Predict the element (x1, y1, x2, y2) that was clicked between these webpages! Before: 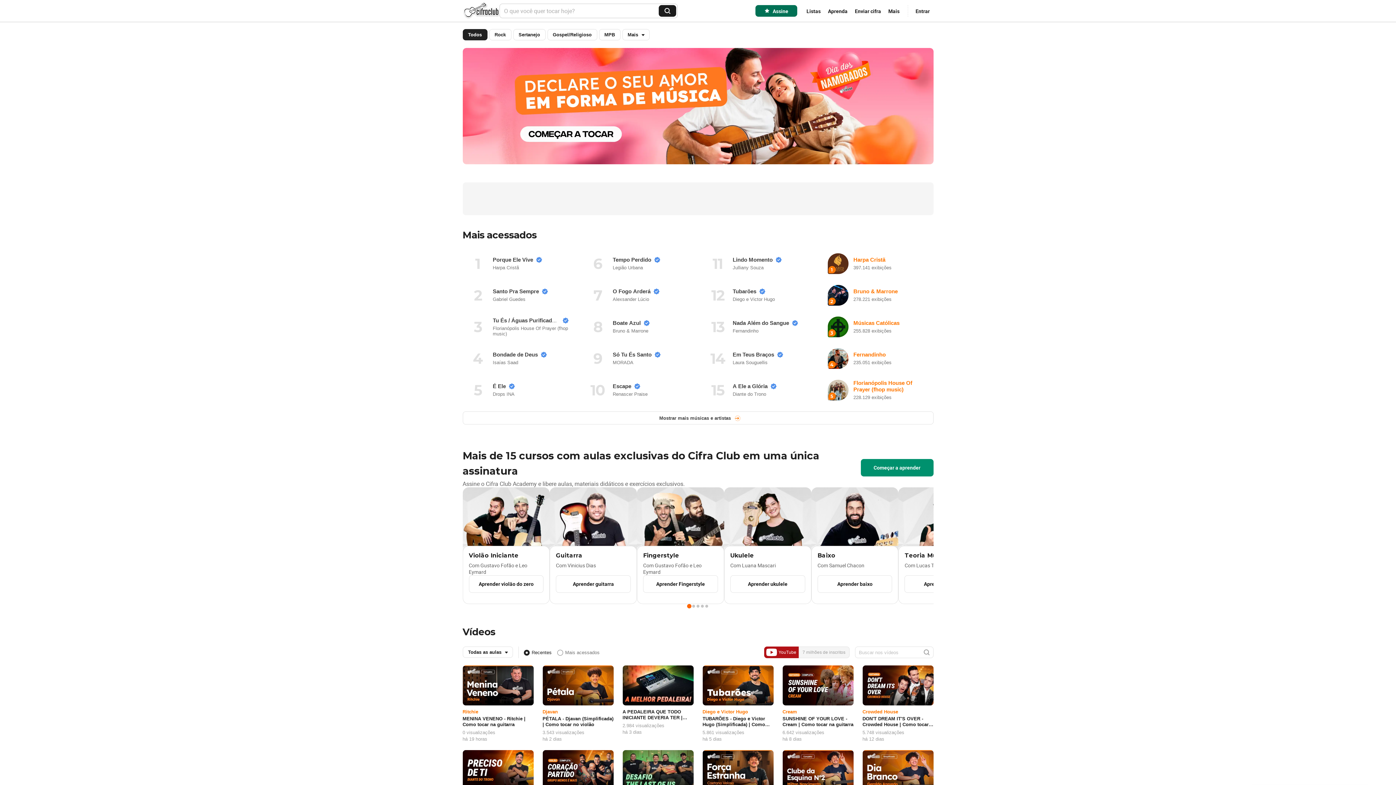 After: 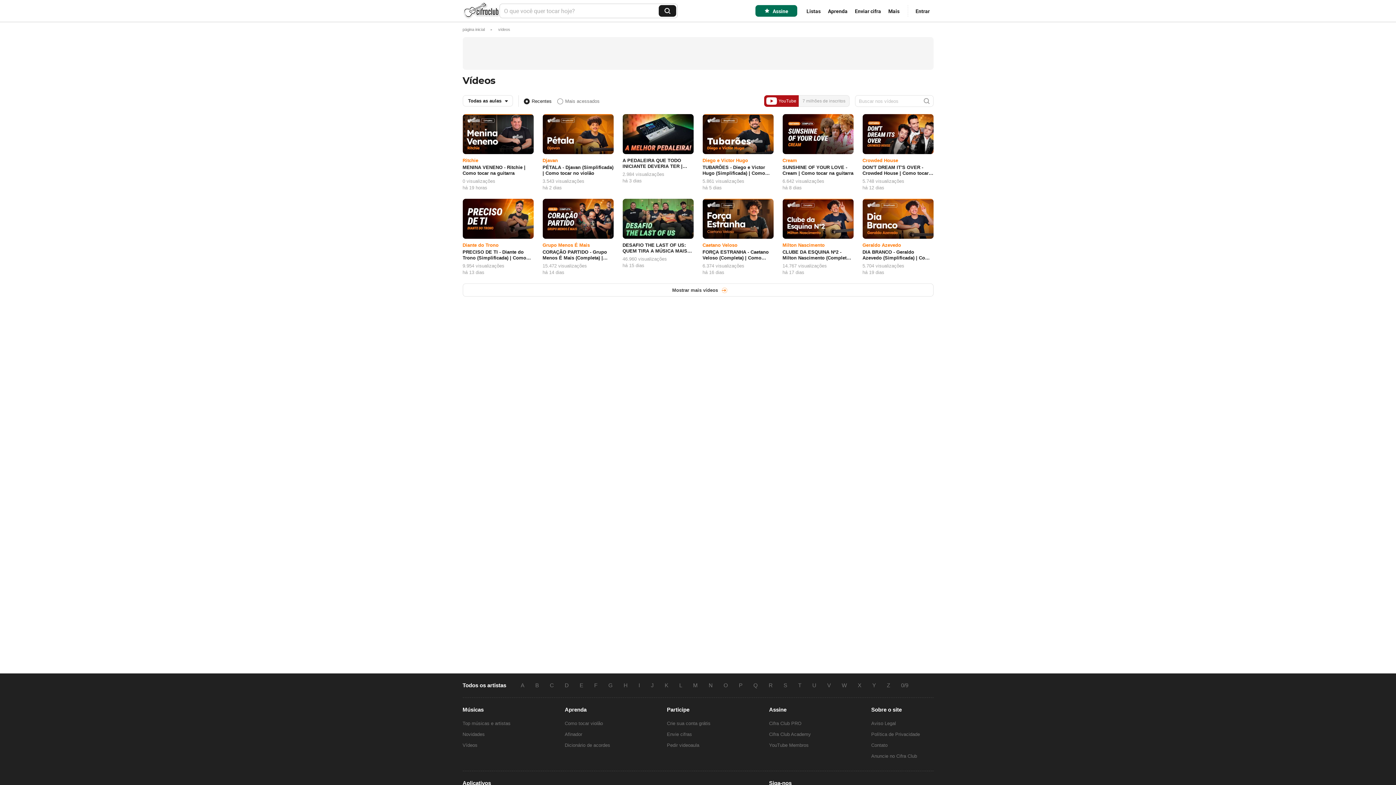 Action: label: Vídeos bbox: (462, 626, 495, 638)